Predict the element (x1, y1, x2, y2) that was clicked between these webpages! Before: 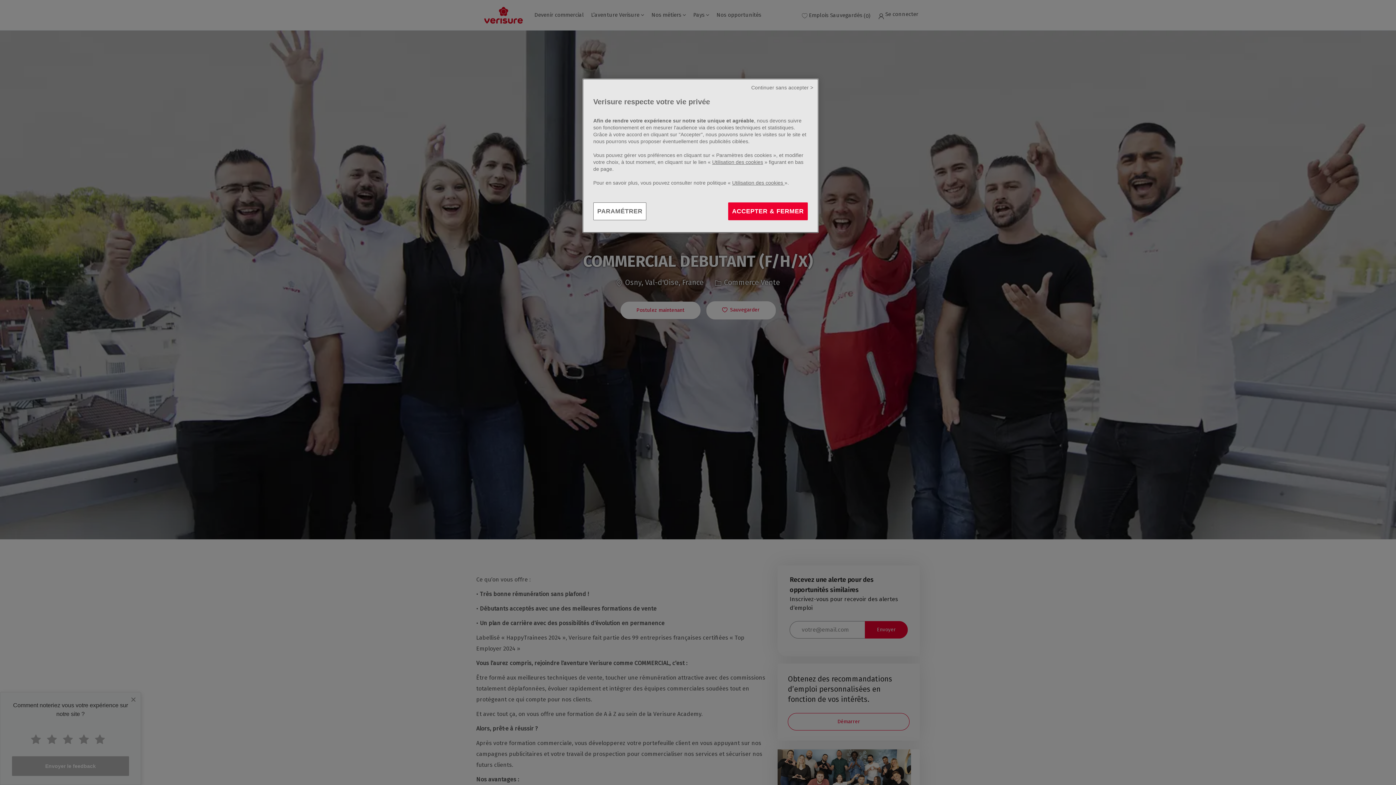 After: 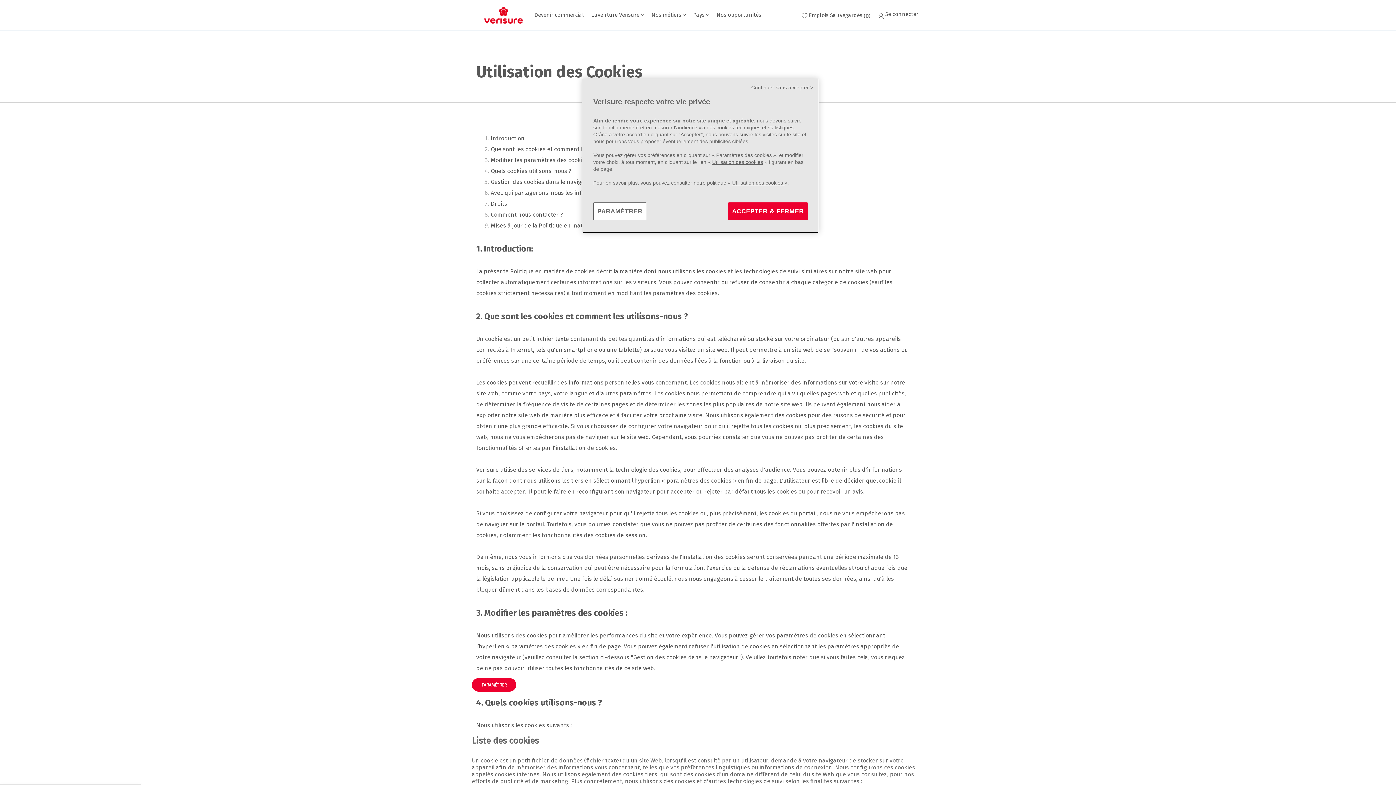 Action: bbox: (712, 159, 763, 165) label: Utilisation des cookies